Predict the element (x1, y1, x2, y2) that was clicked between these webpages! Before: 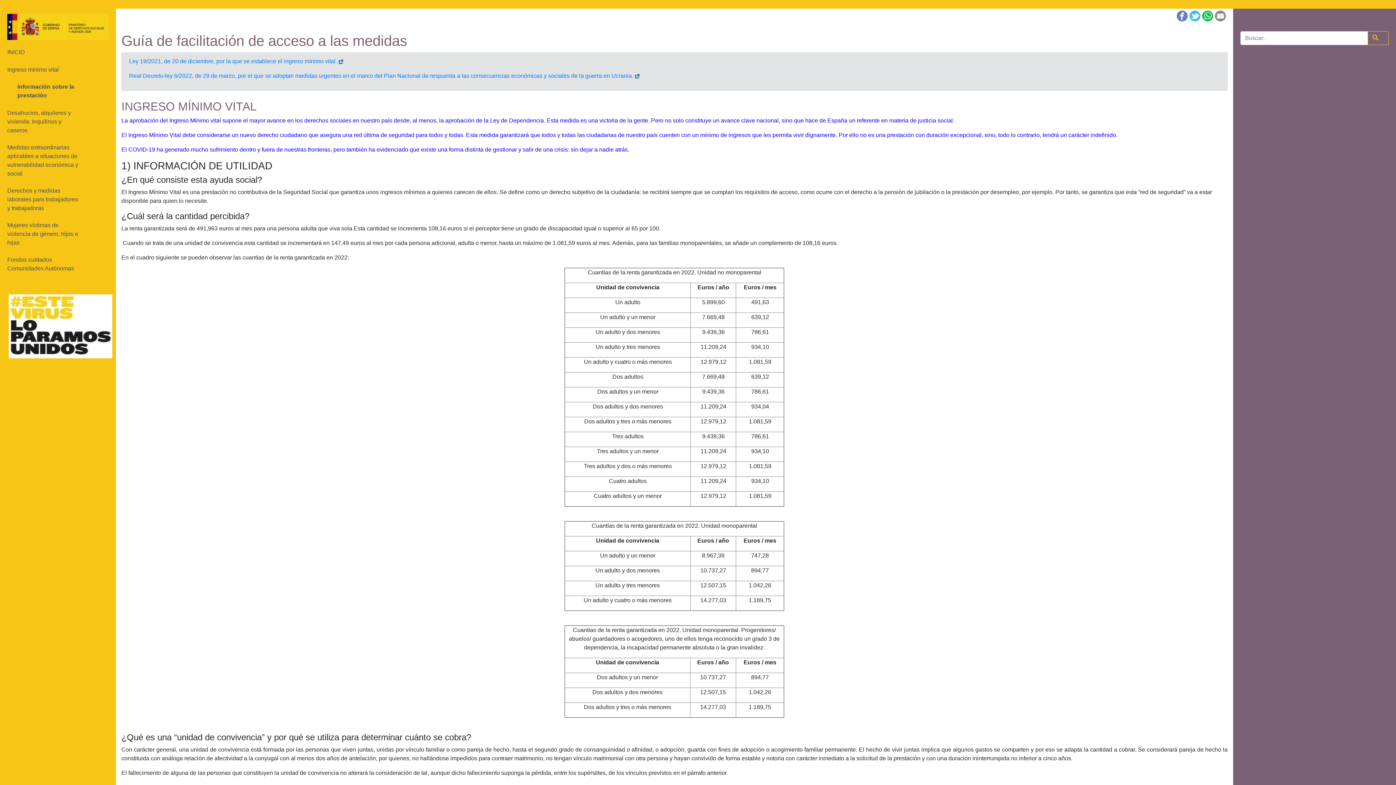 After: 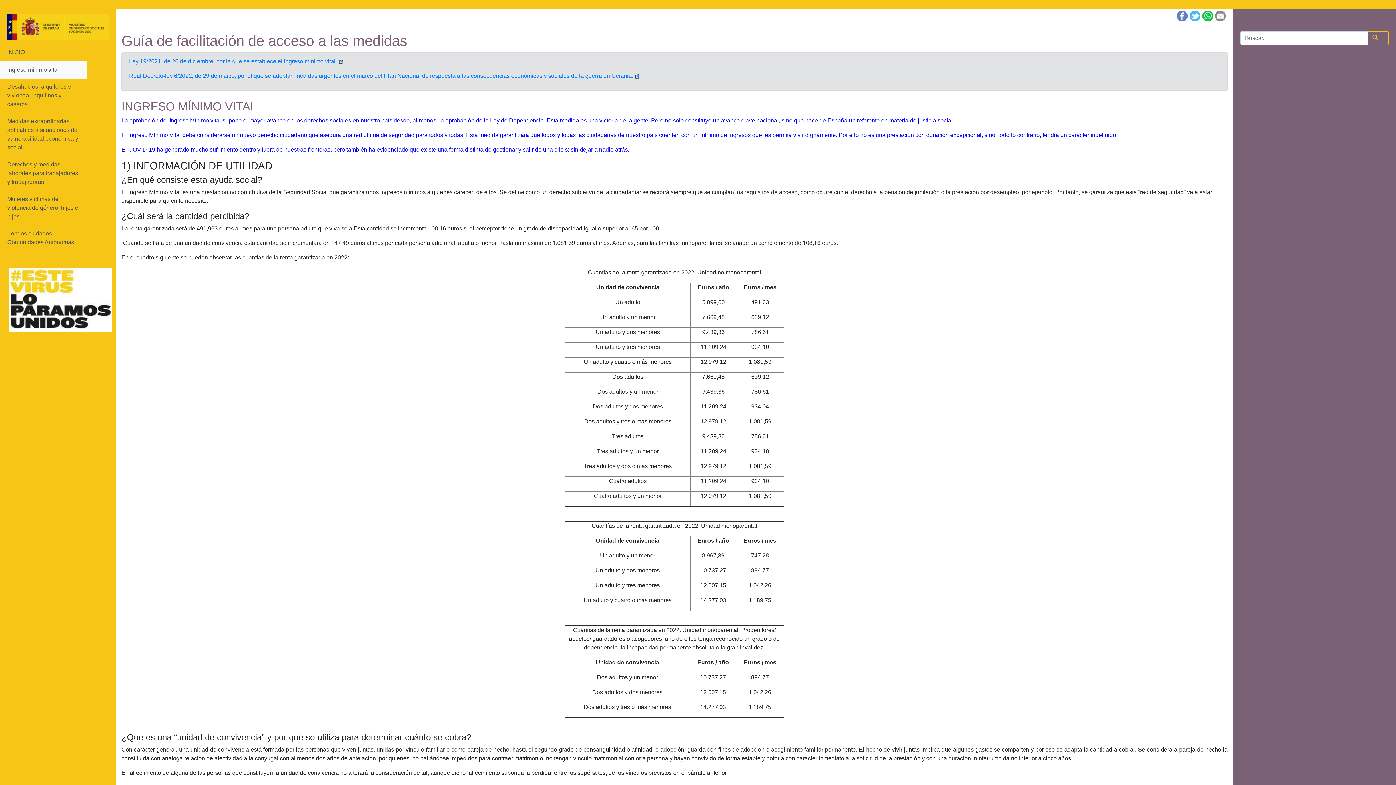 Action: label: Ingreso mínimo vital bbox: (0, 61, 87, 78)